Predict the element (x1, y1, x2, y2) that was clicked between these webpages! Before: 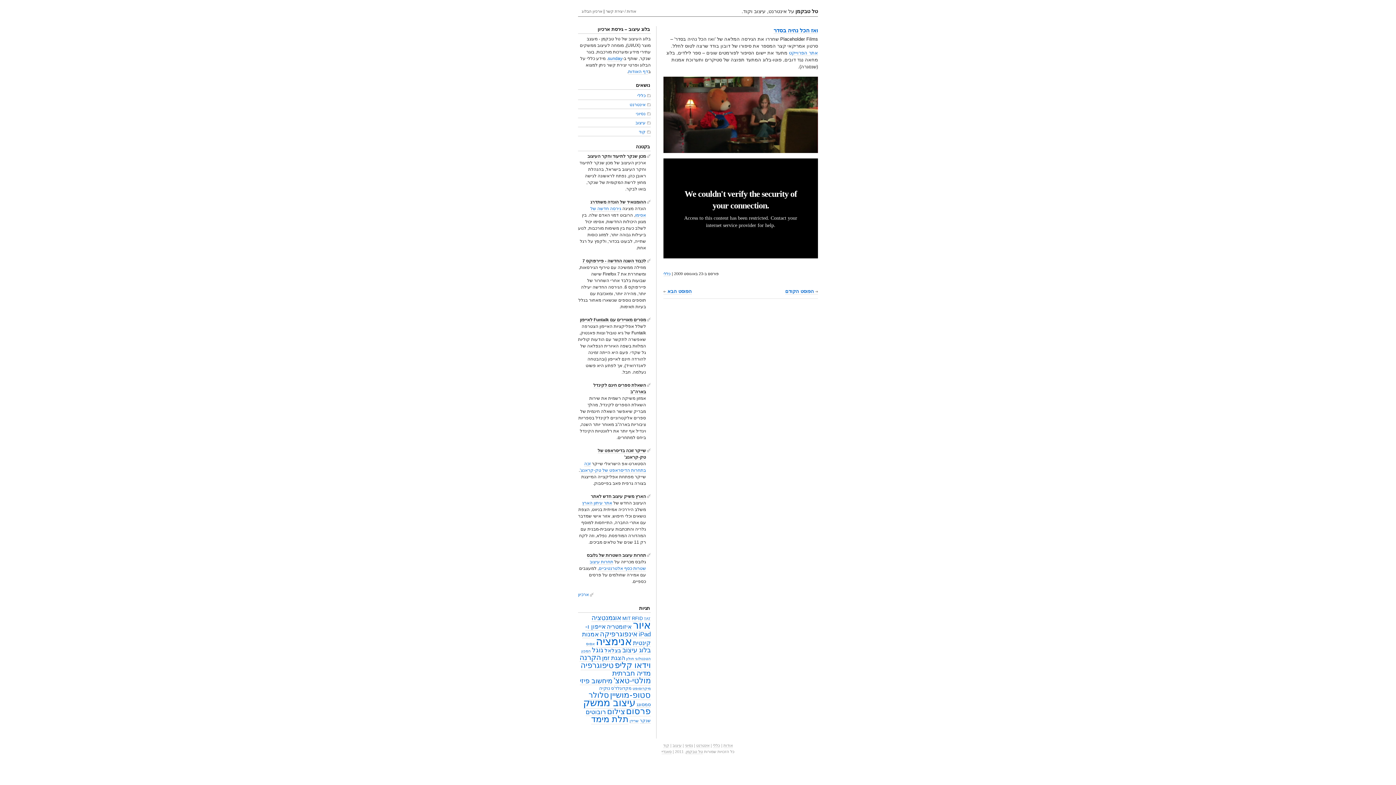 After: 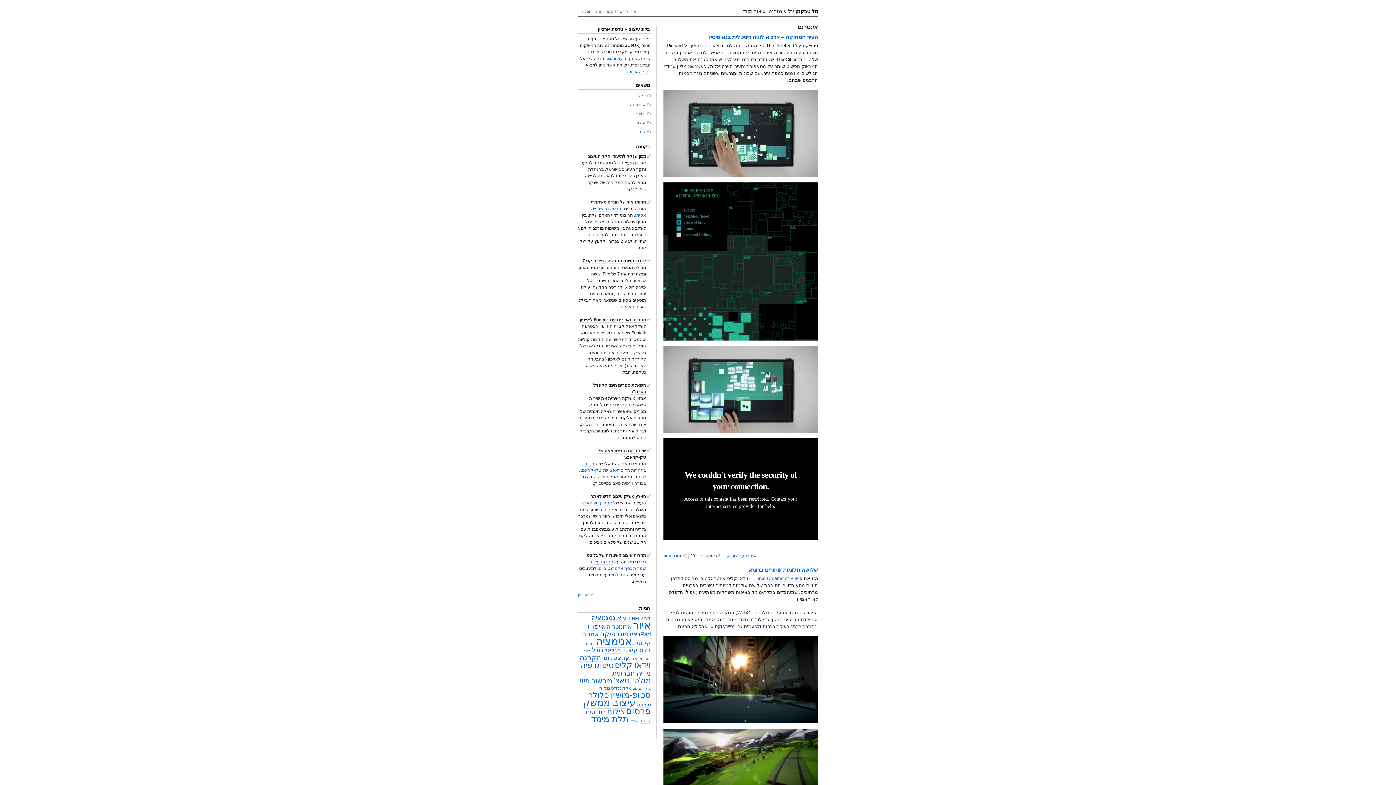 Action: label: אינטרנט bbox: (578, 100, 650, 109)